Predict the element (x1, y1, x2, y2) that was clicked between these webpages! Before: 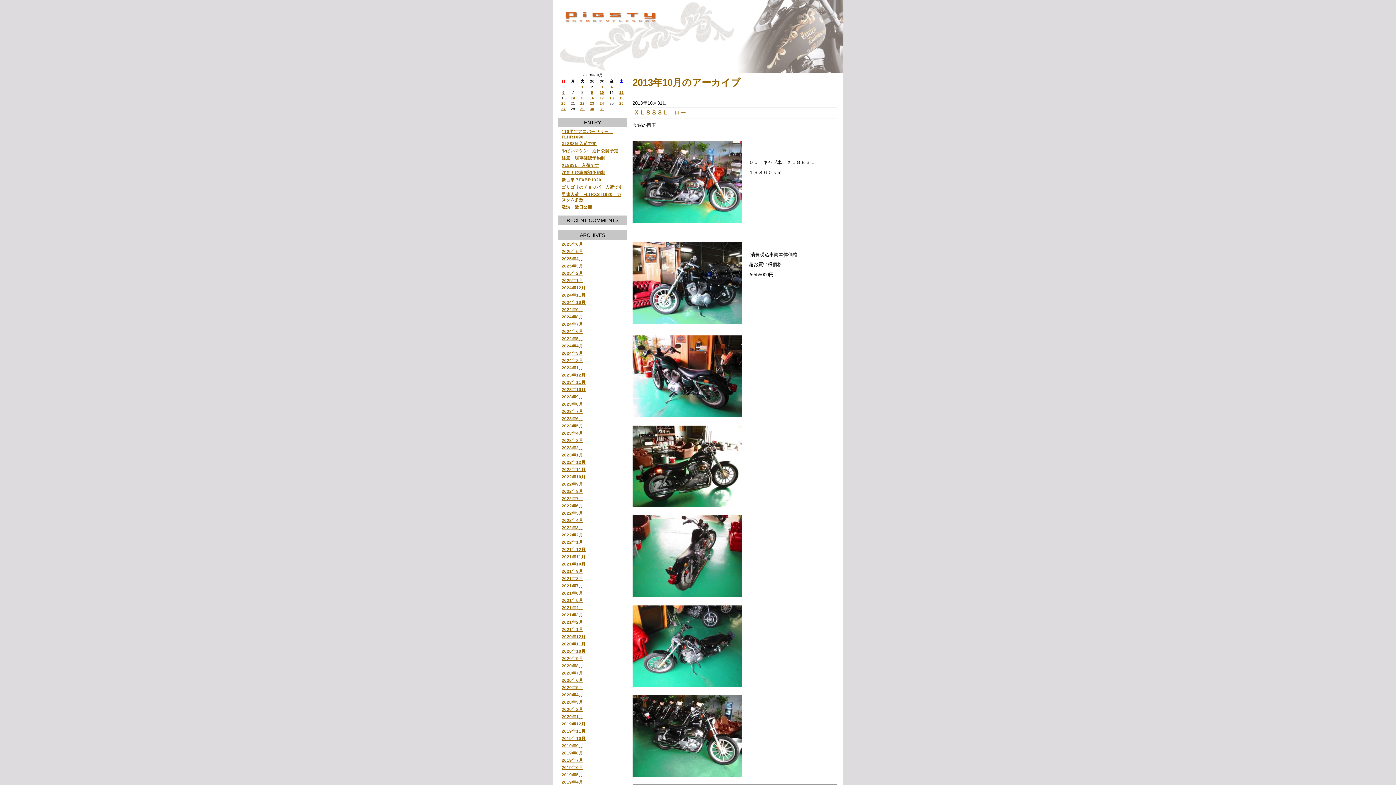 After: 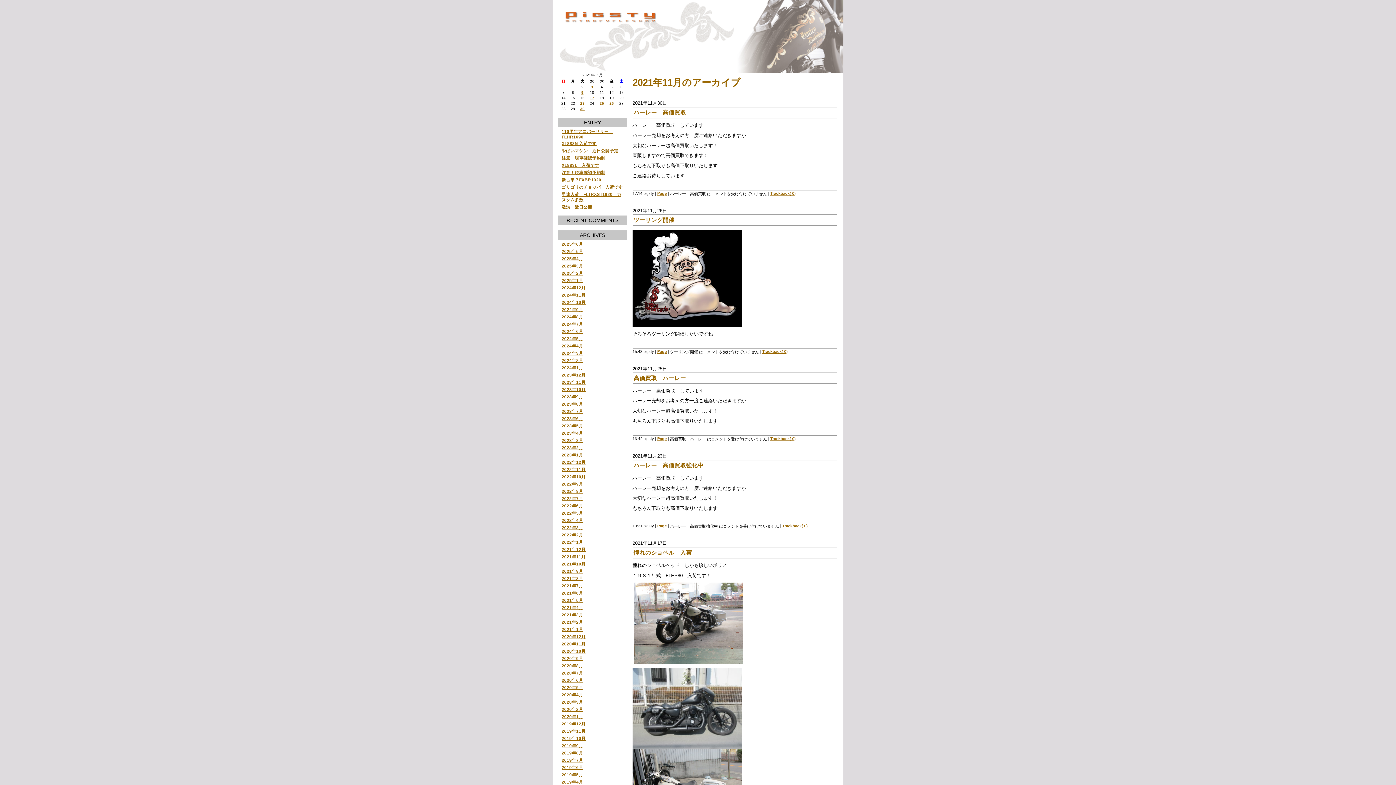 Action: bbox: (561, 554, 585, 559) label: 2021年11月